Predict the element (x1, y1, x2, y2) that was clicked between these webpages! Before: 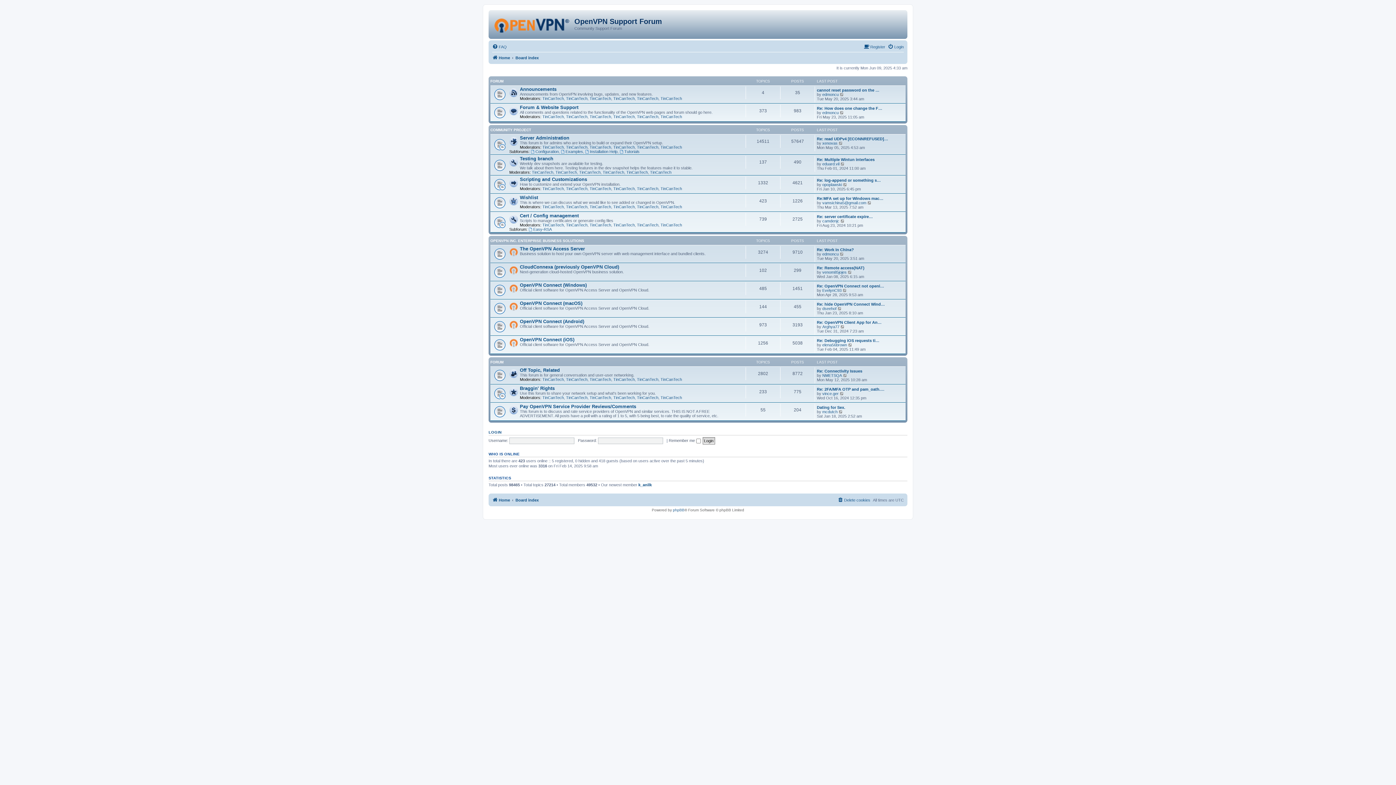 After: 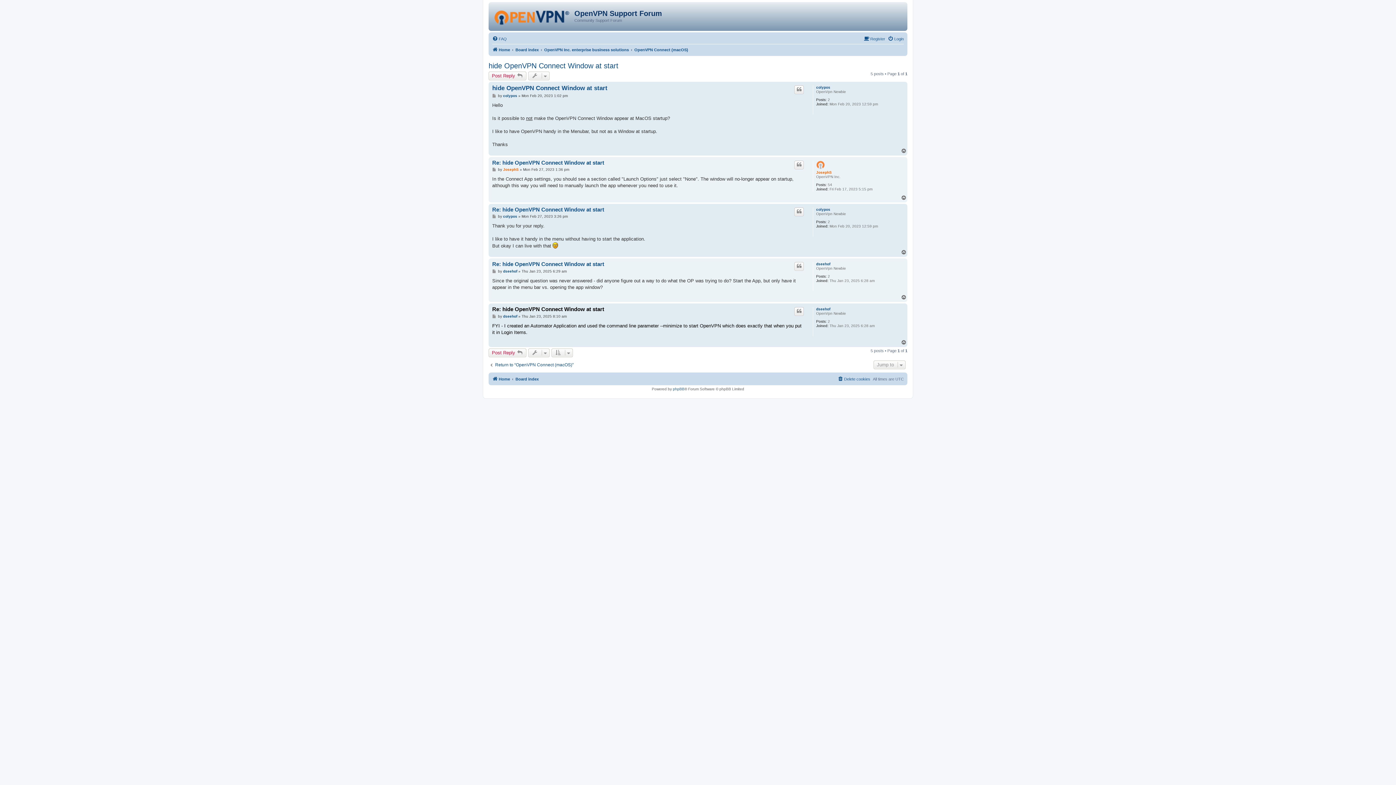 Action: label: Re: hide OpenVPN Connect Wind… bbox: (817, 302, 885, 306)